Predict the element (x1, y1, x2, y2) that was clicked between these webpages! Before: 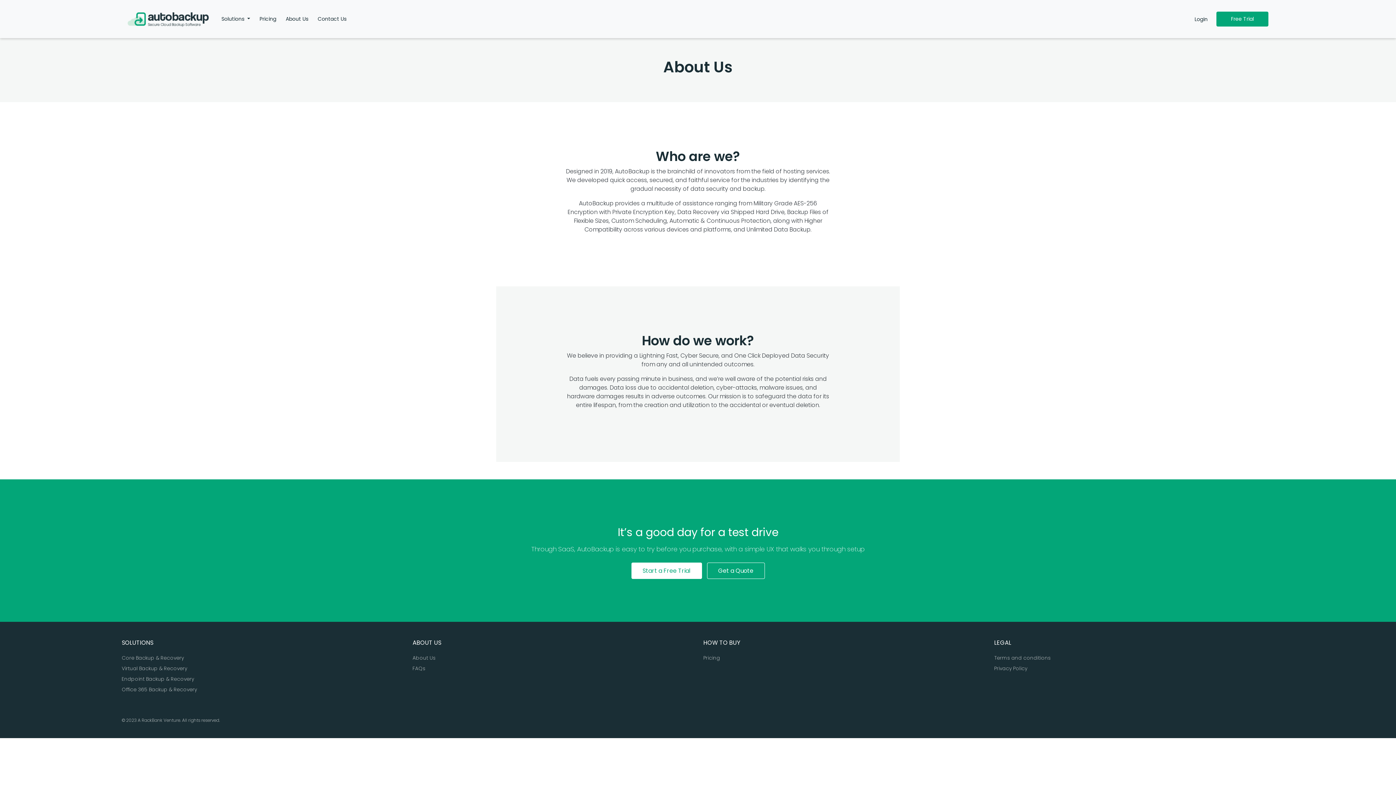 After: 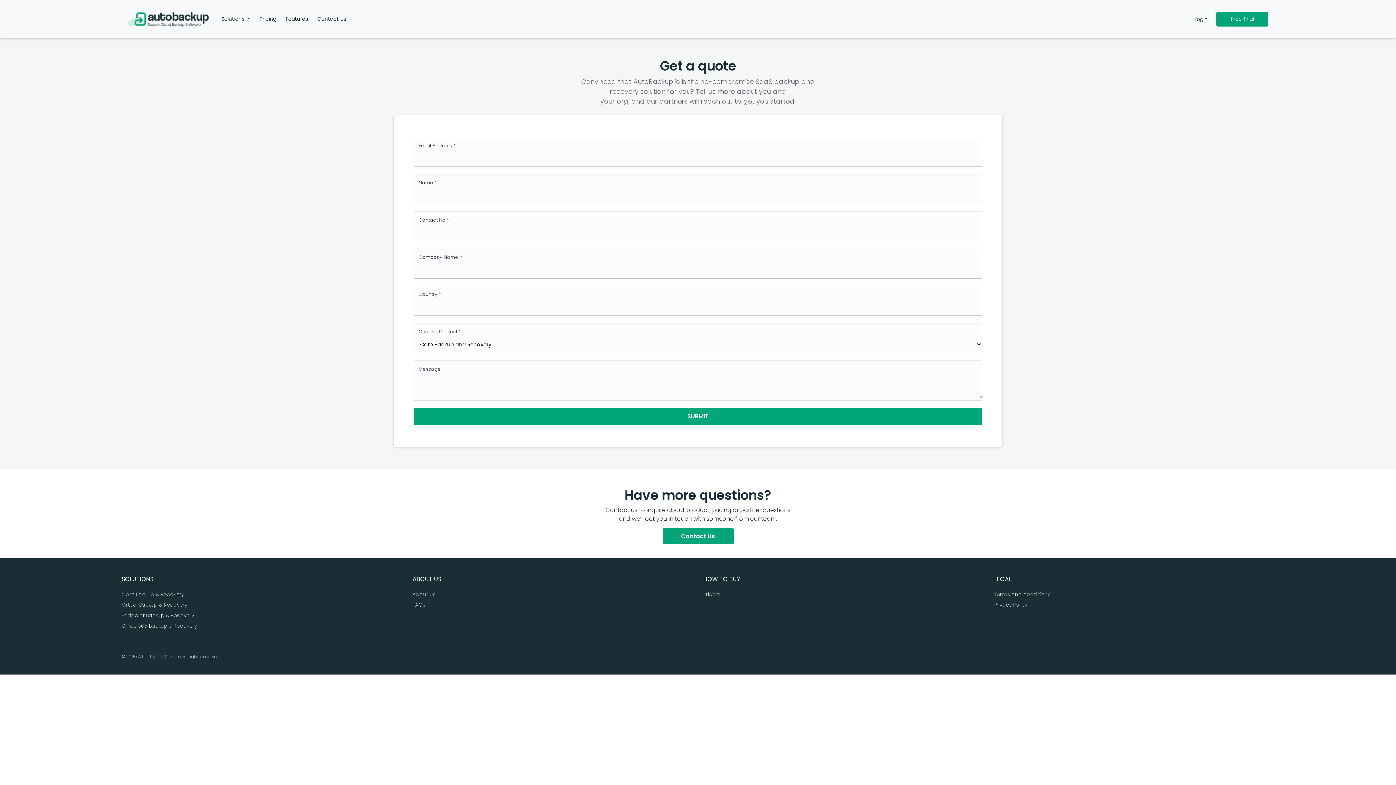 Action: bbox: (314, 12, 349, 25) label: Contact Us